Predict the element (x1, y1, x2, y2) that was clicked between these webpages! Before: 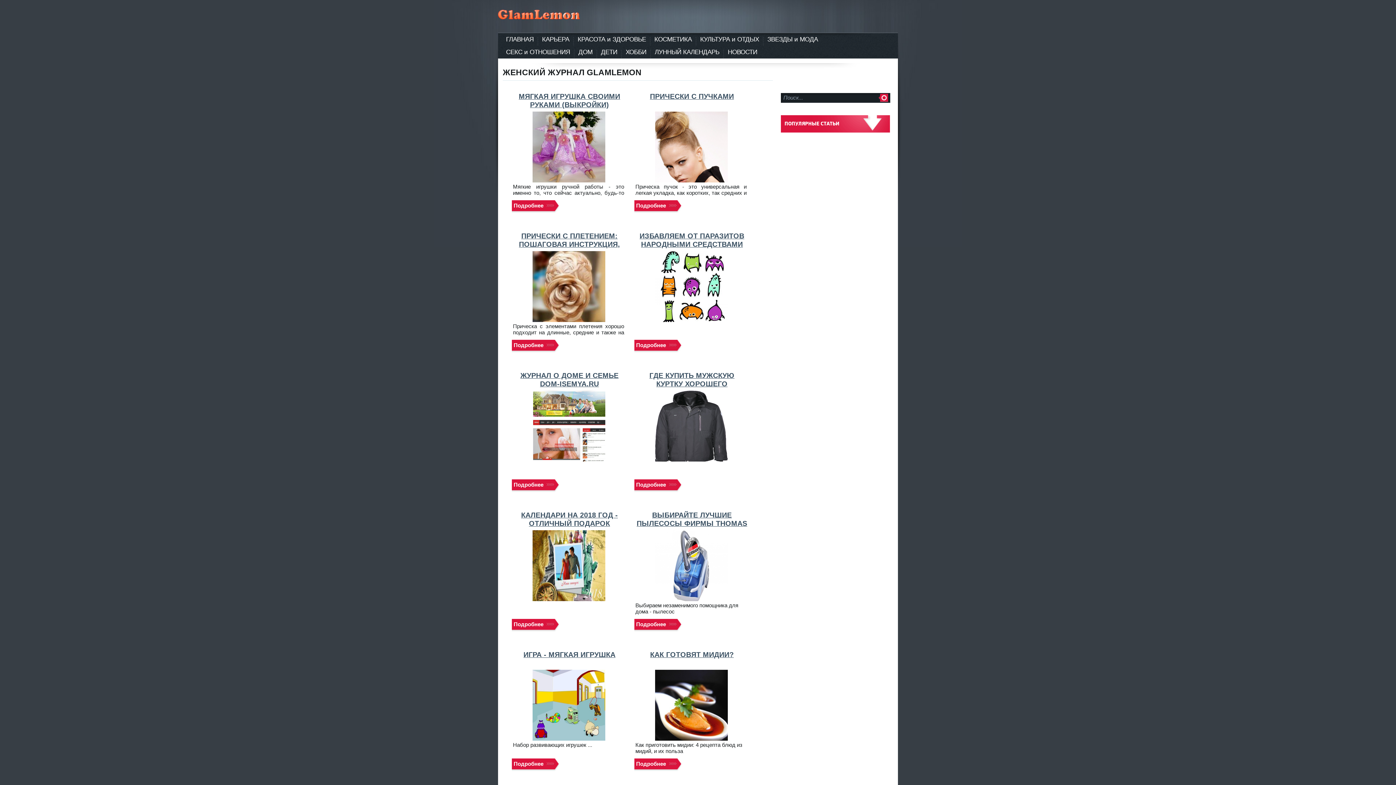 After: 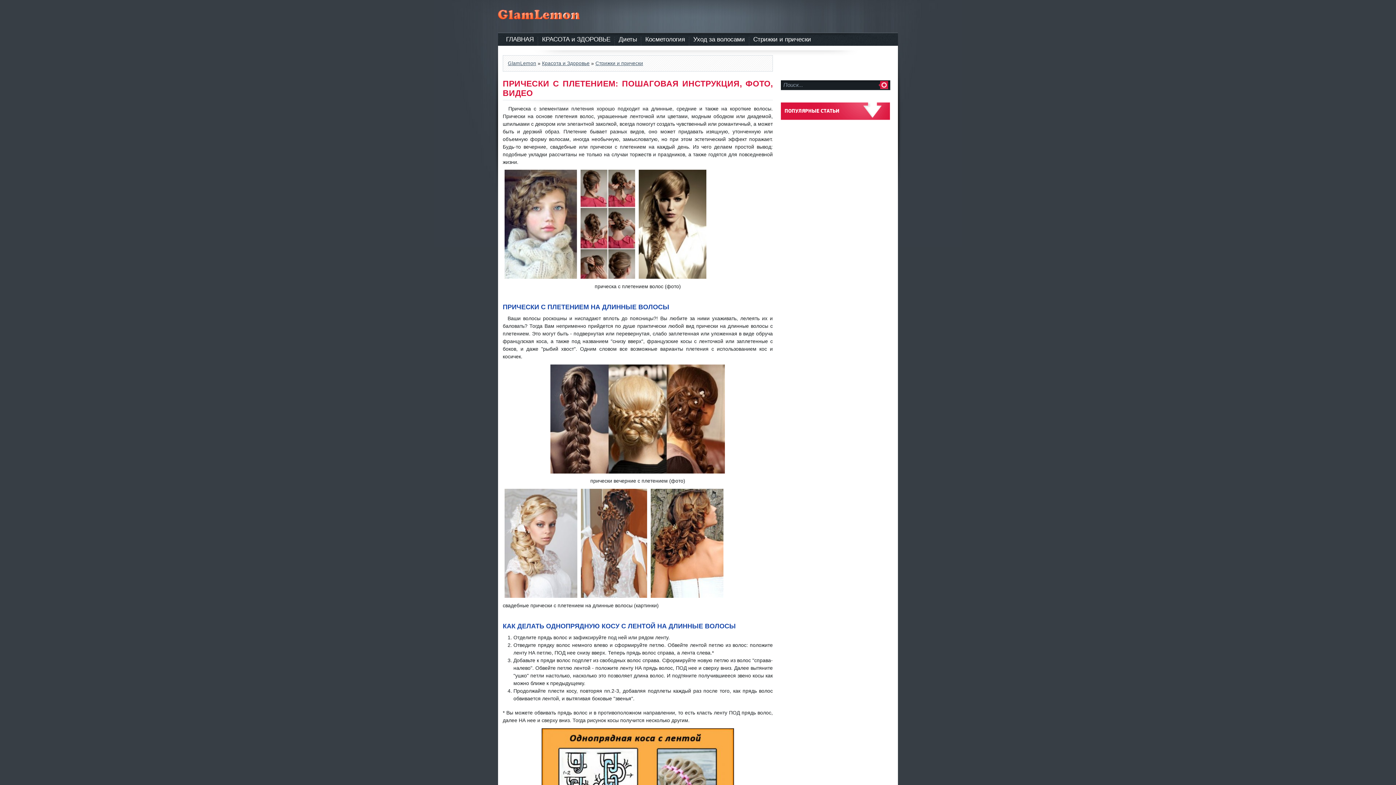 Action: bbox: (503, 339, 558, 354) label: Подробнее